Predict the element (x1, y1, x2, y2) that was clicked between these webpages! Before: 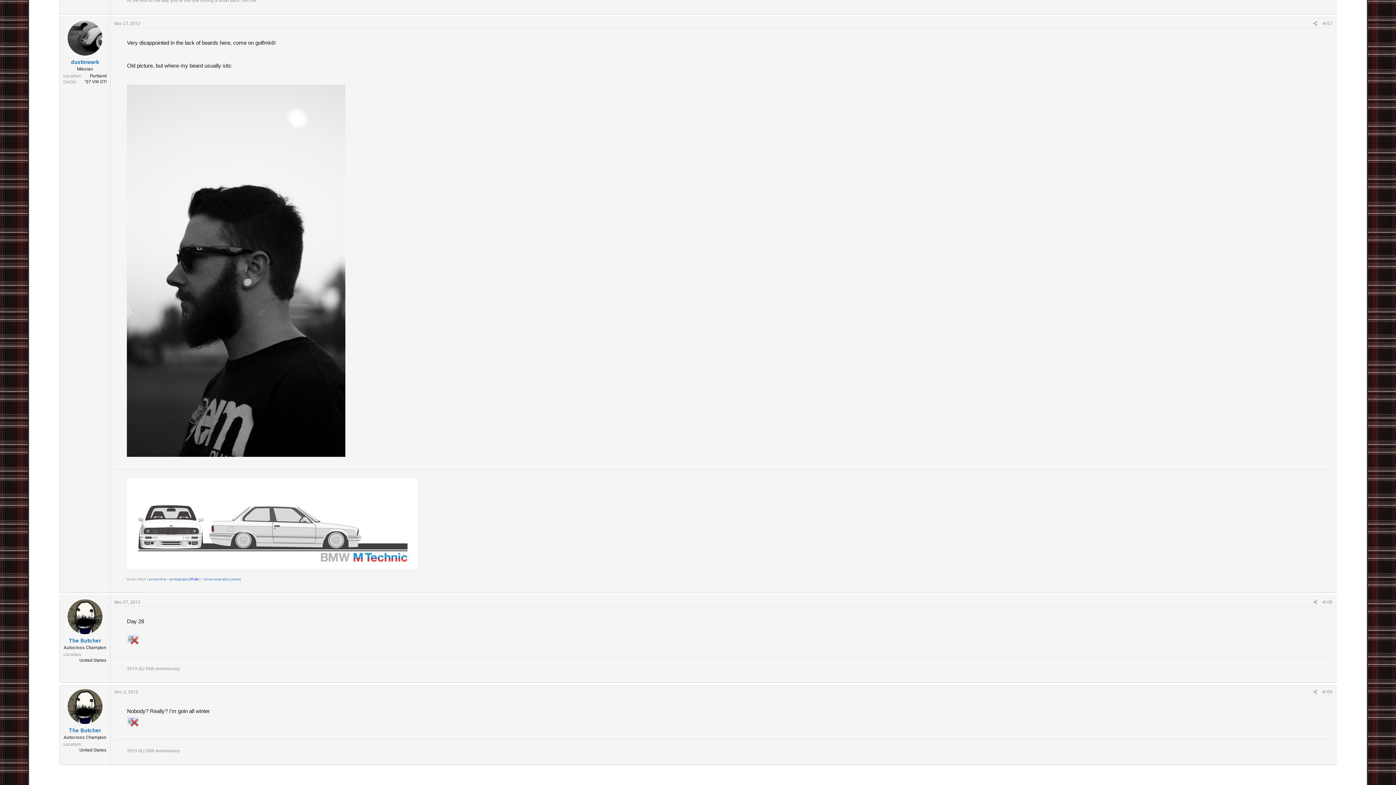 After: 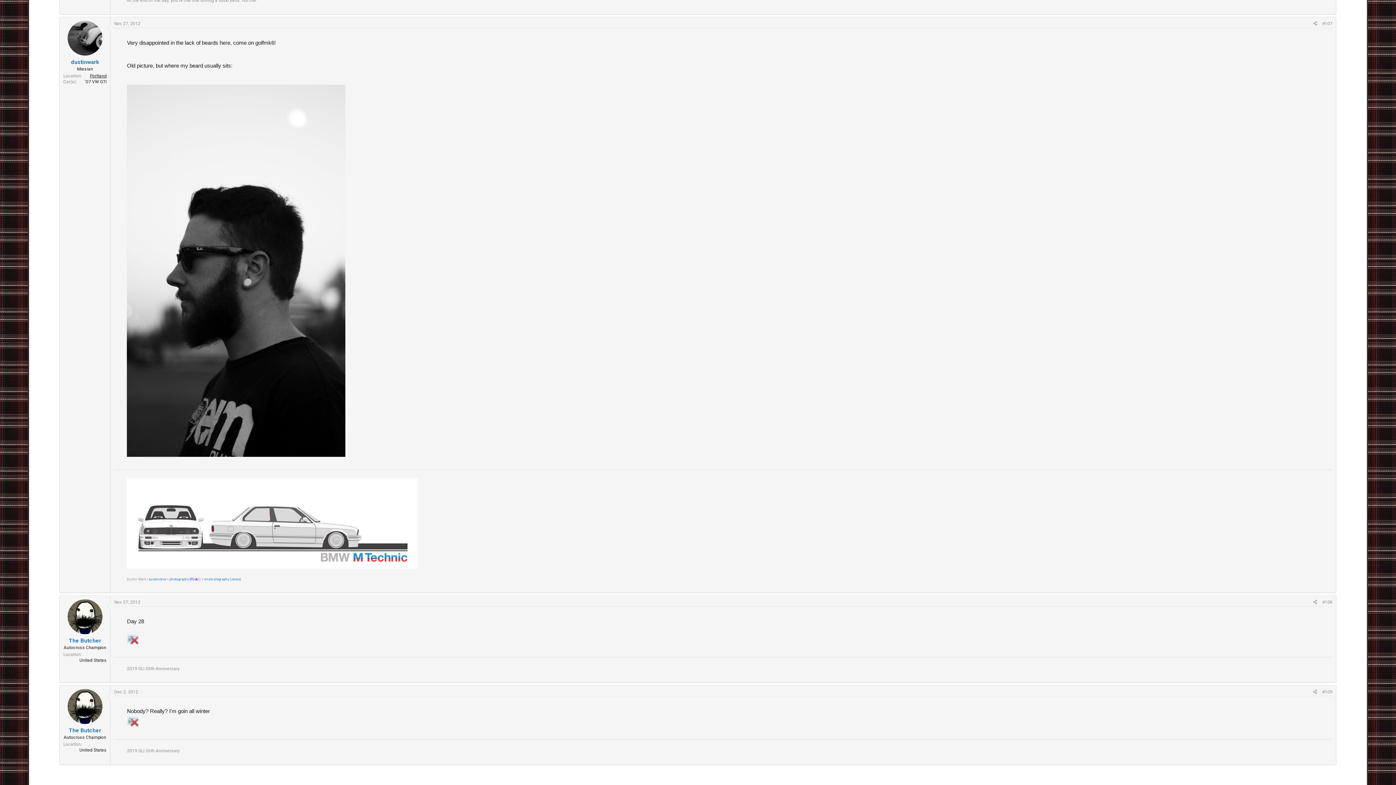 Action: bbox: (89, 73, 106, 78) label: Portland